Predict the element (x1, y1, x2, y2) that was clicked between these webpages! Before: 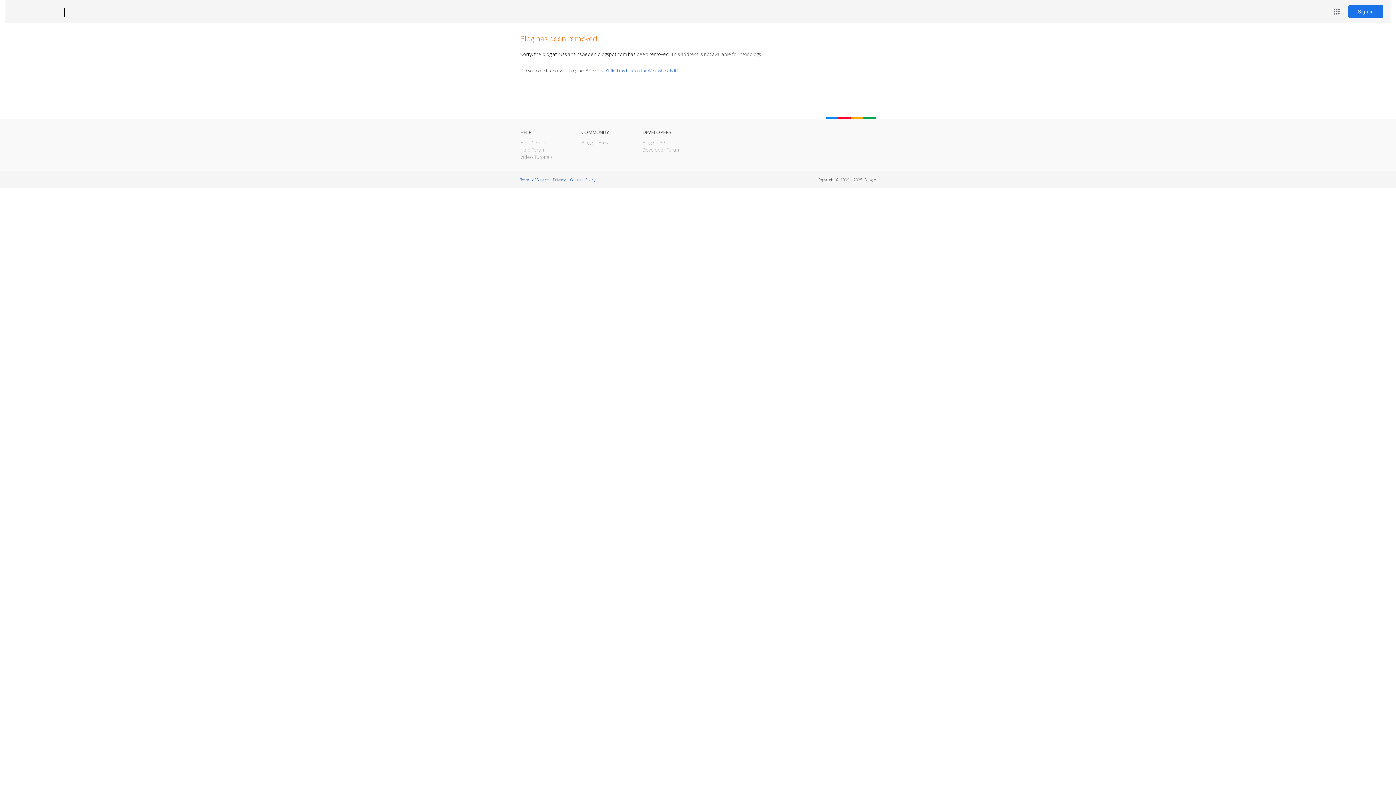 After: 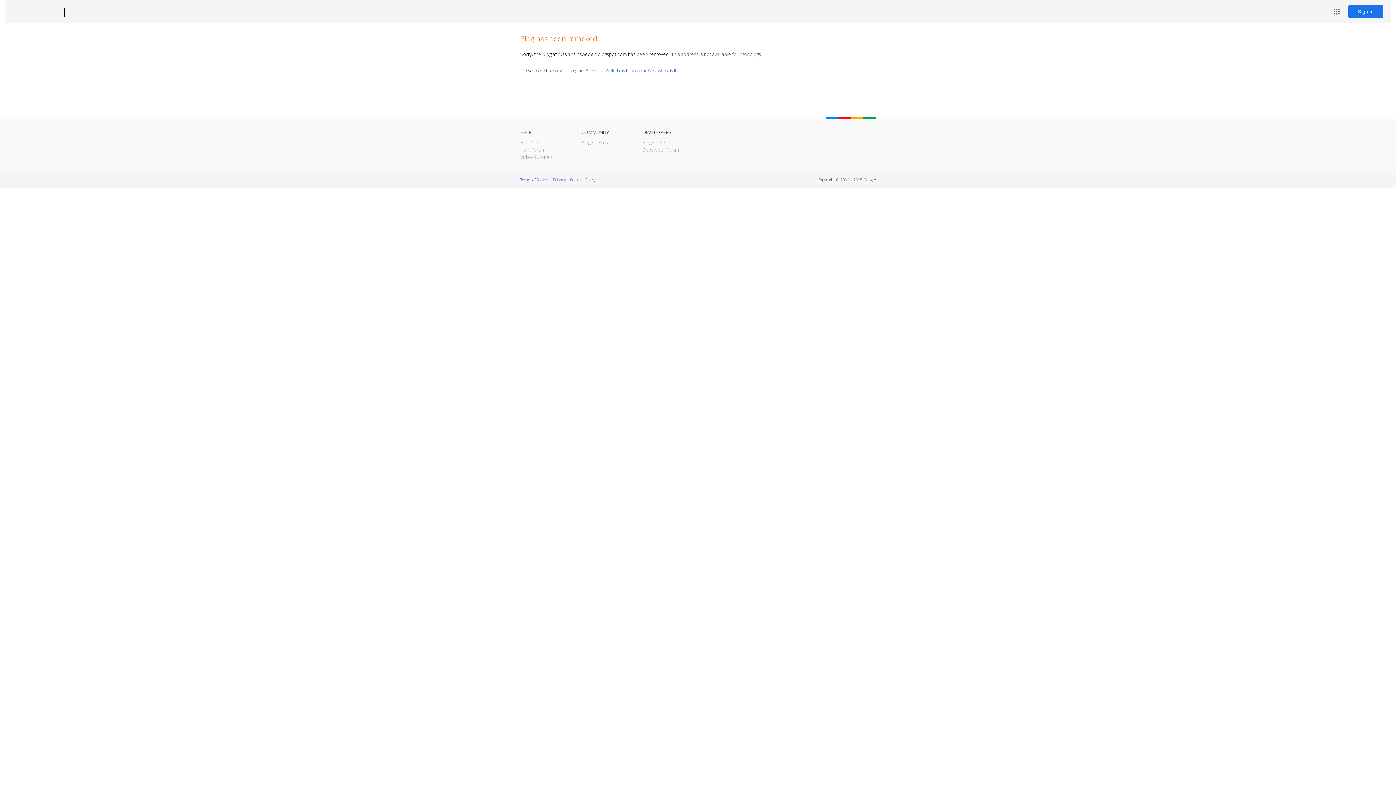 Action: bbox: (12, 7, 53, 17) label: Blogger